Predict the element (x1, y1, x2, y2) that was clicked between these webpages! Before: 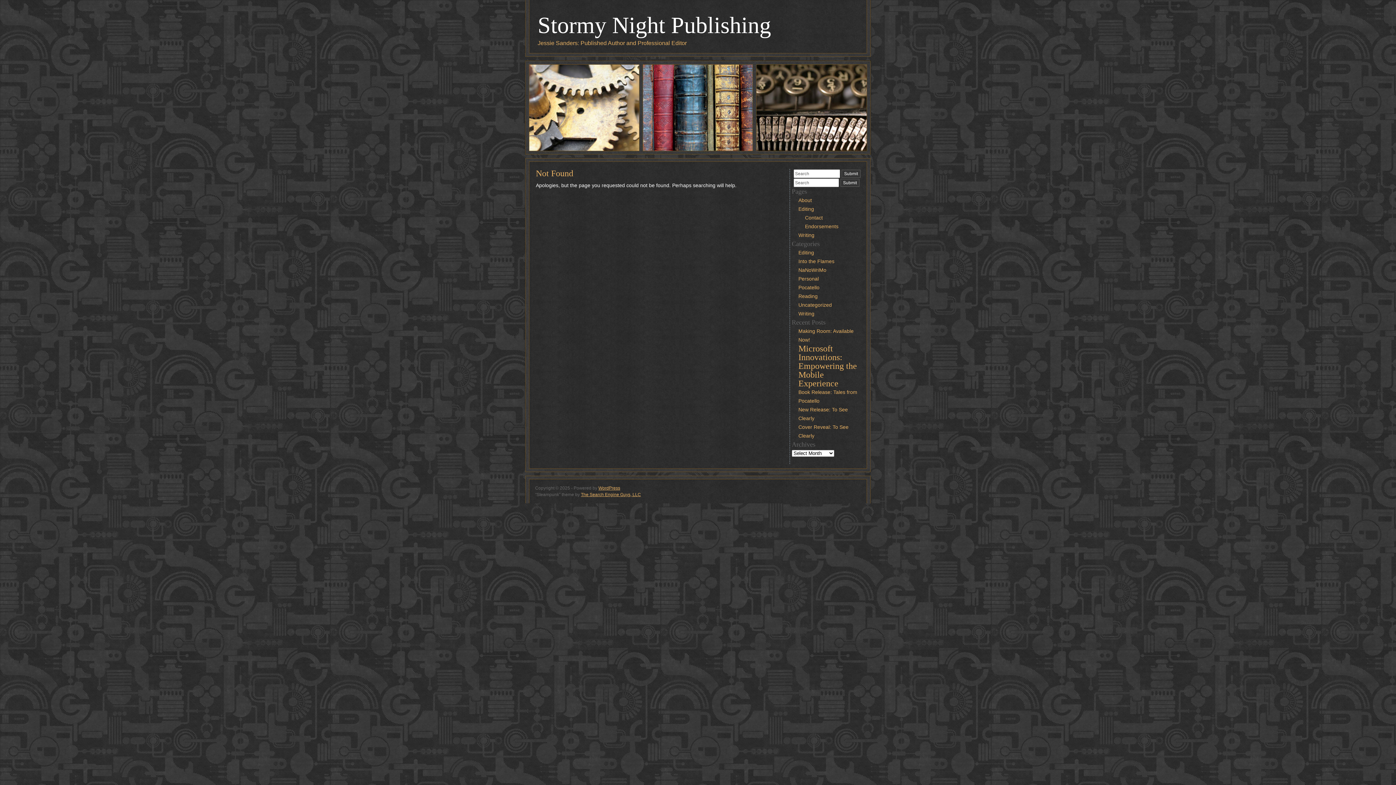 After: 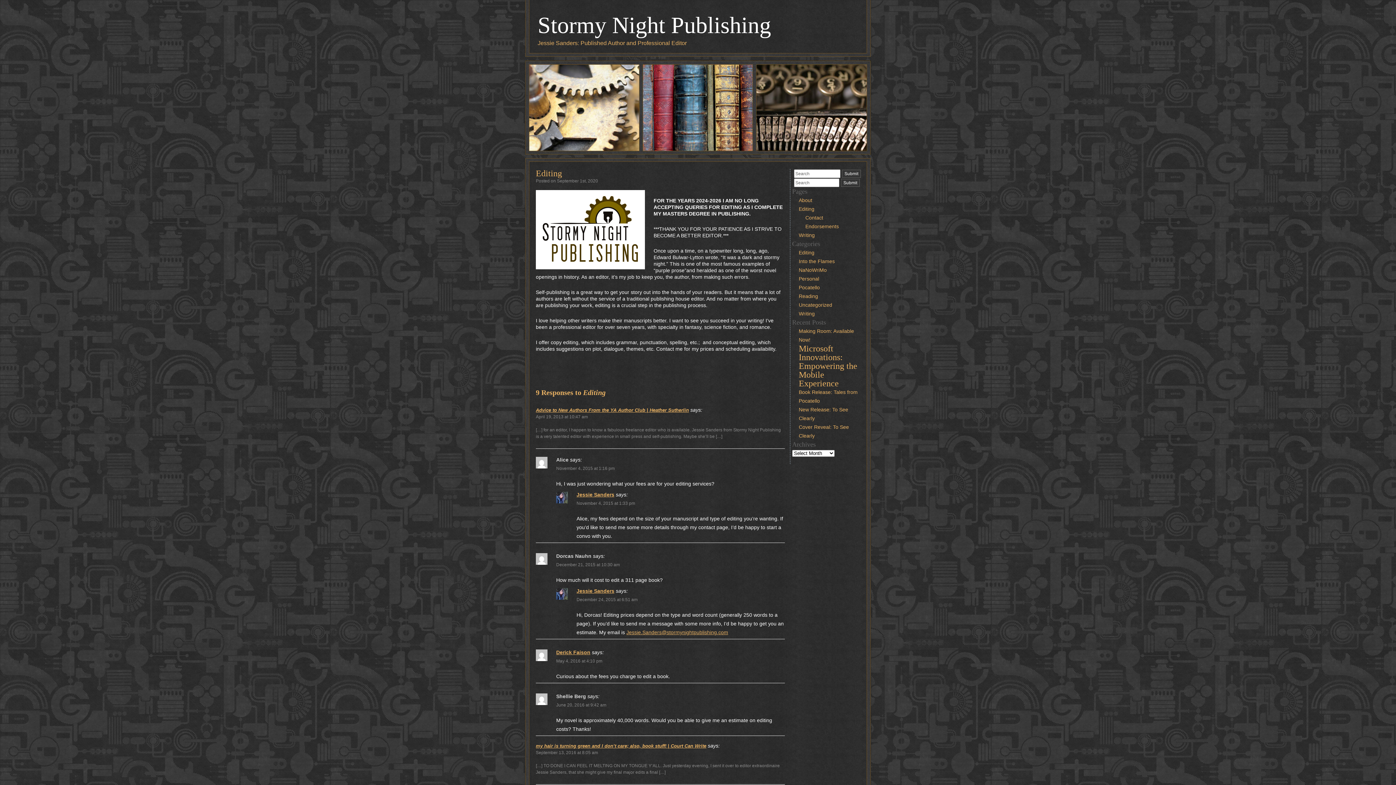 Action: label: Editing bbox: (798, 206, 814, 212)